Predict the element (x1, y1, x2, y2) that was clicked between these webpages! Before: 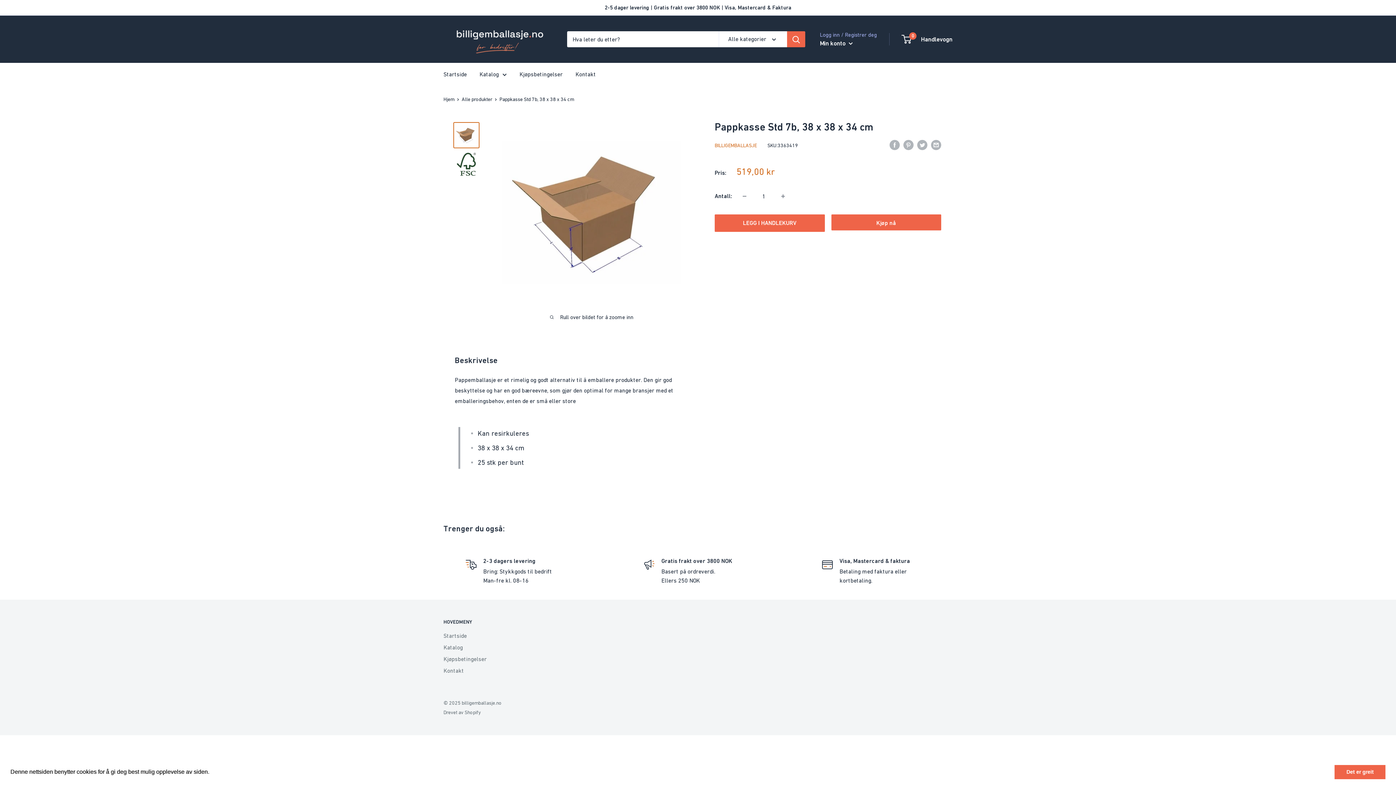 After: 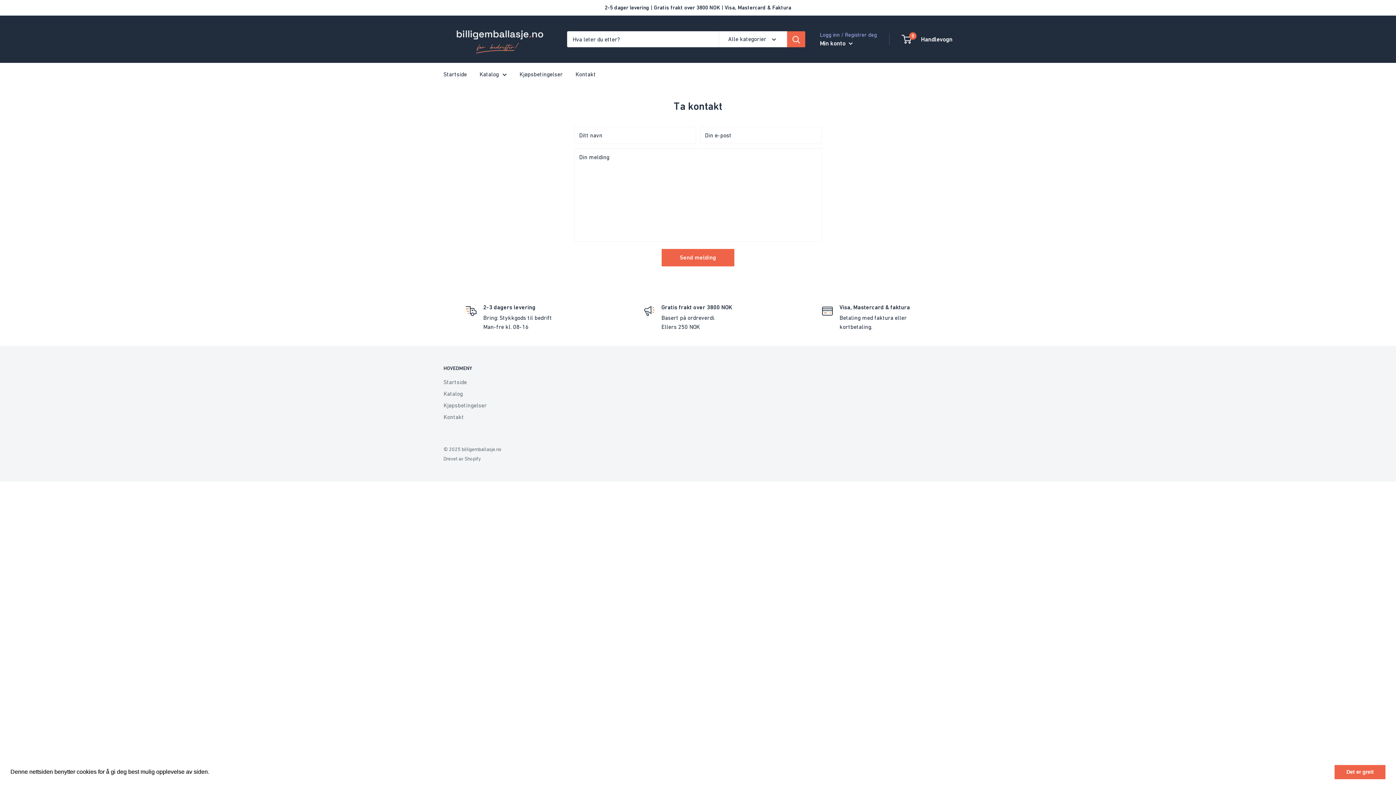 Action: bbox: (575, 69, 596, 79) label: Kontakt